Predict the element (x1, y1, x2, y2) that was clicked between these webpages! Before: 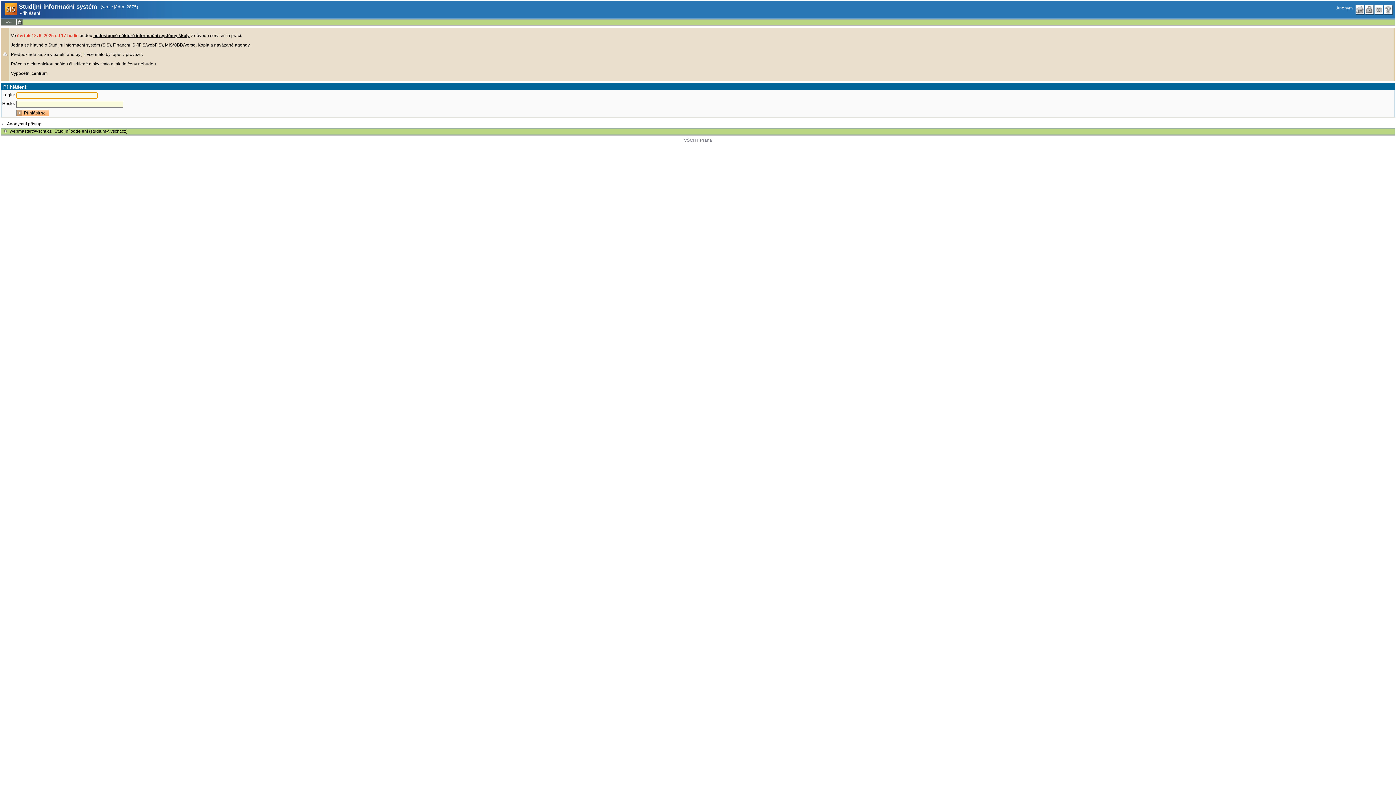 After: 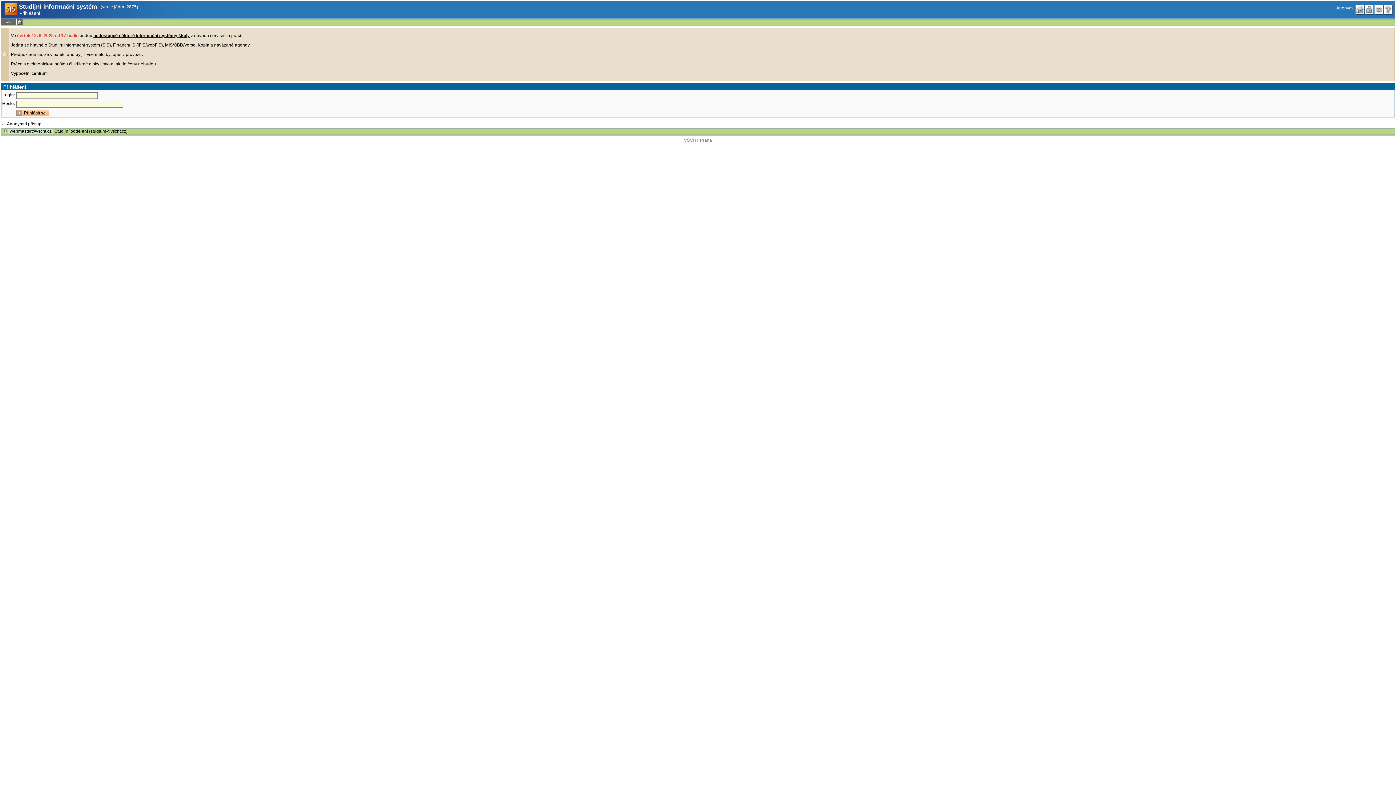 Action: label: webmaster@vscht.cz bbox: (8, 128, 53, 134)